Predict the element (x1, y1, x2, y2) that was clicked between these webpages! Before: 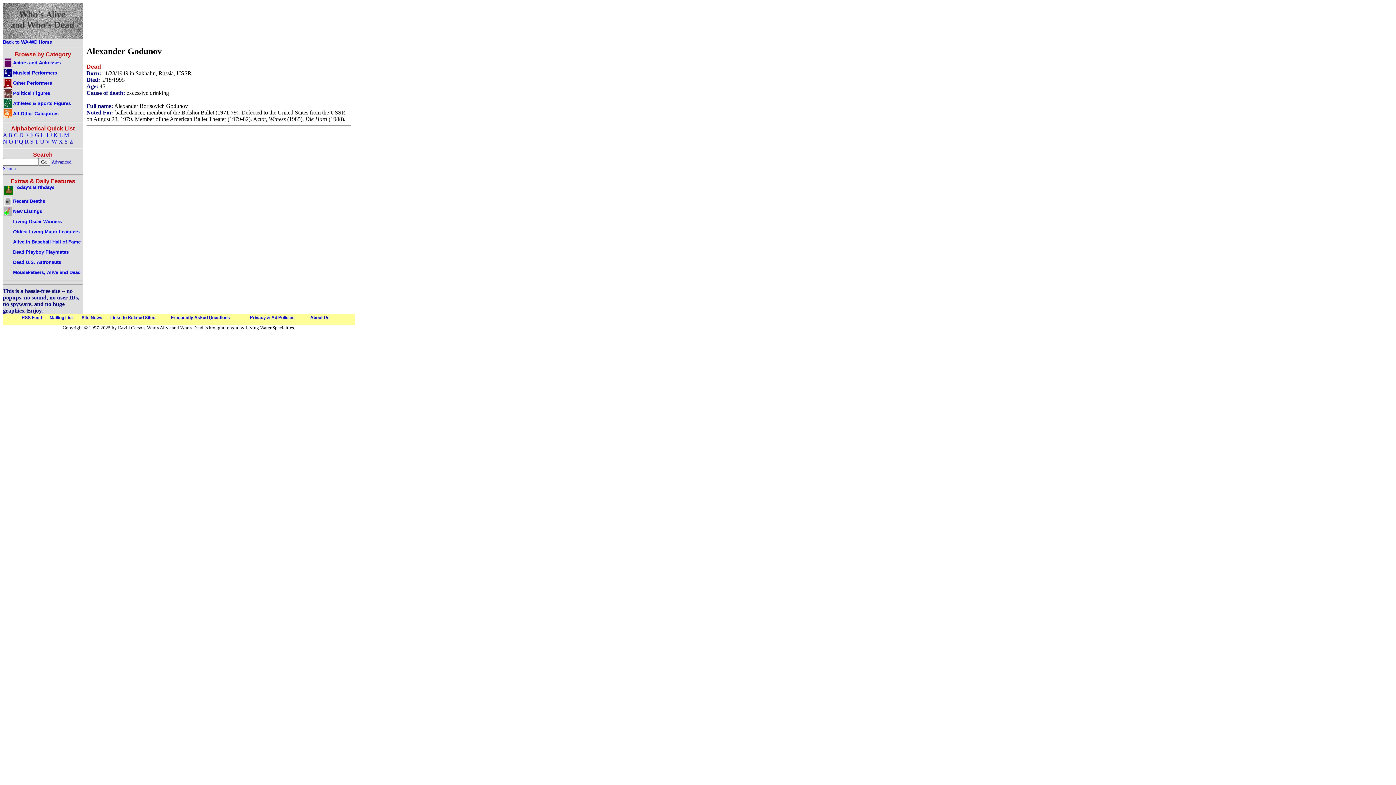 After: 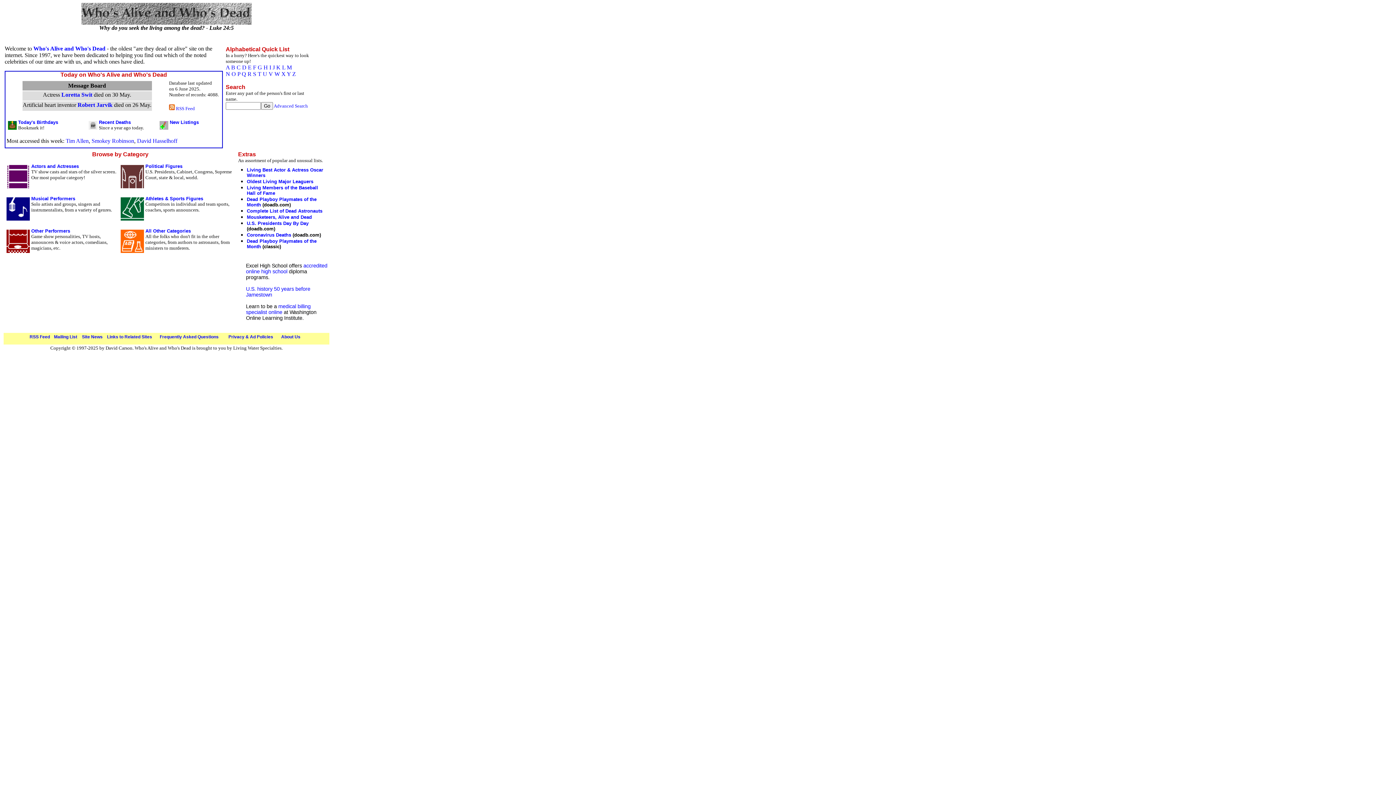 Action: label: 
Back to WA-WD Home bbox: (2, 34, 82, 44)